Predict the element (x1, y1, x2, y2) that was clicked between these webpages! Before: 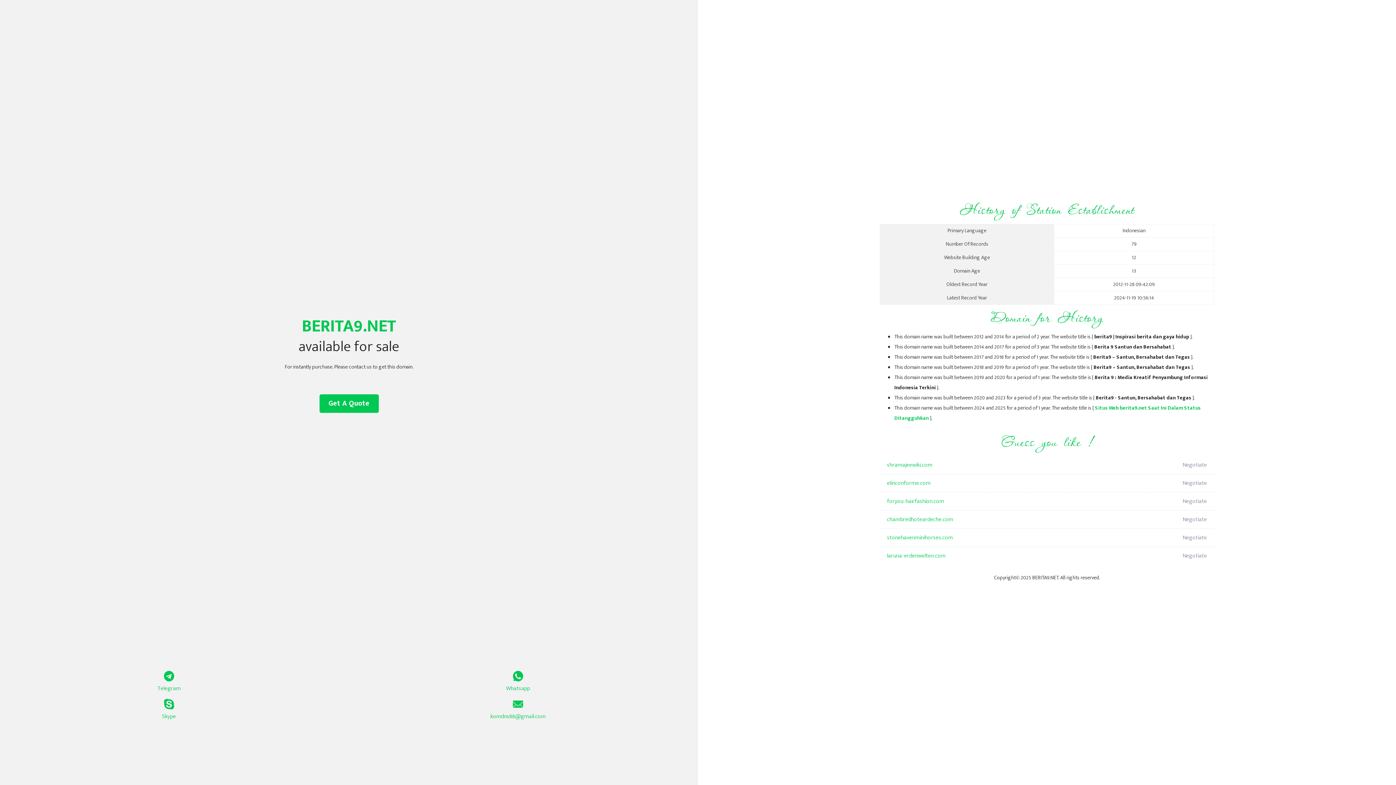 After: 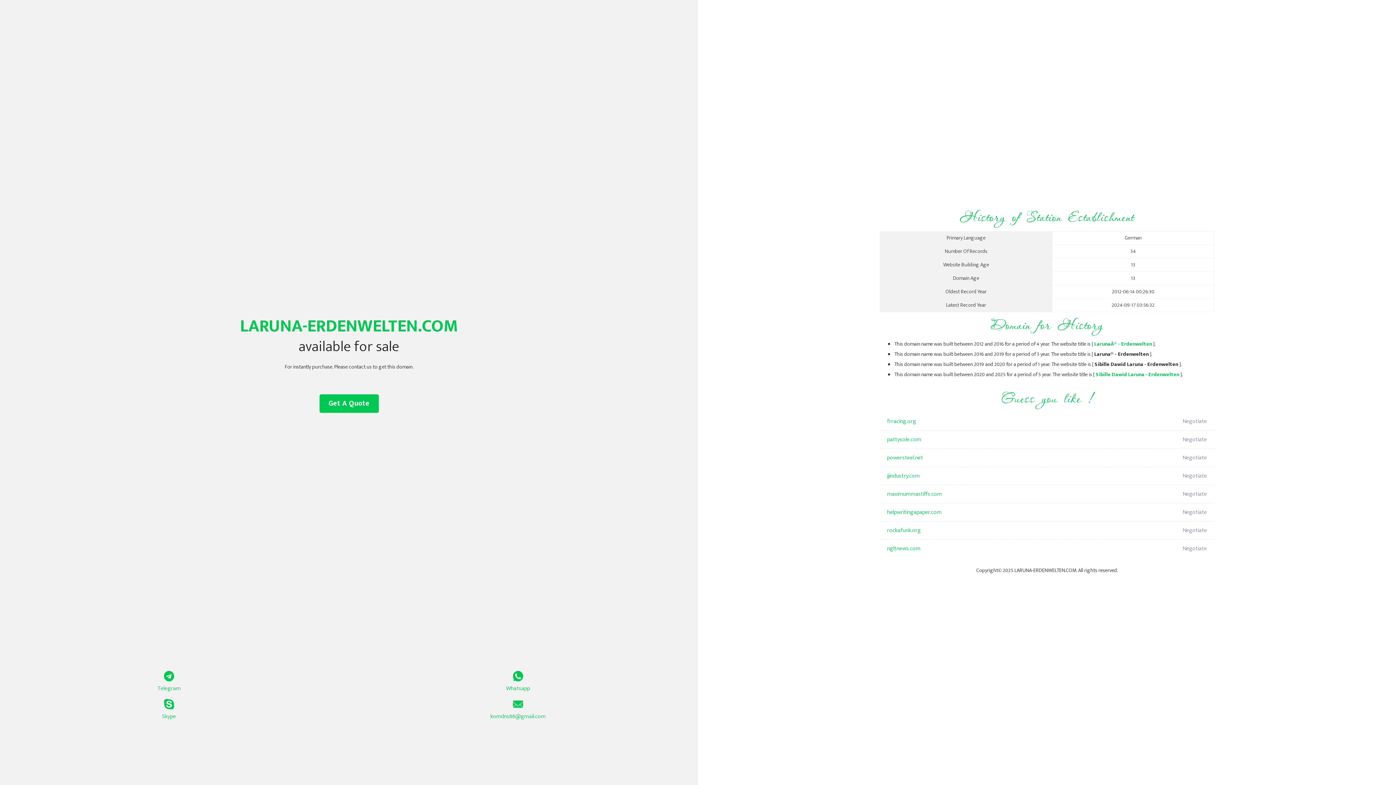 Action: label: laruna-erdenwelten.com bbox: (887, 547, 1098, 565)